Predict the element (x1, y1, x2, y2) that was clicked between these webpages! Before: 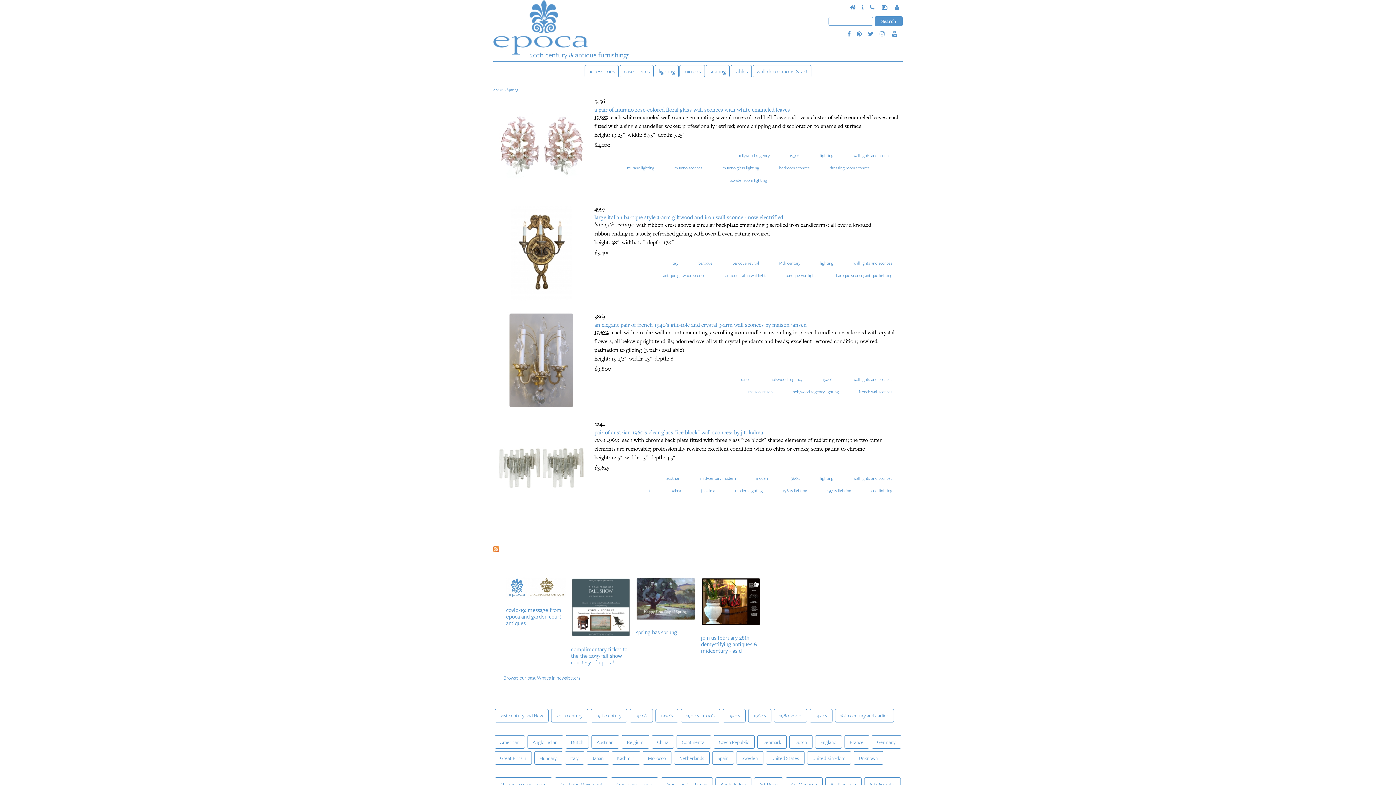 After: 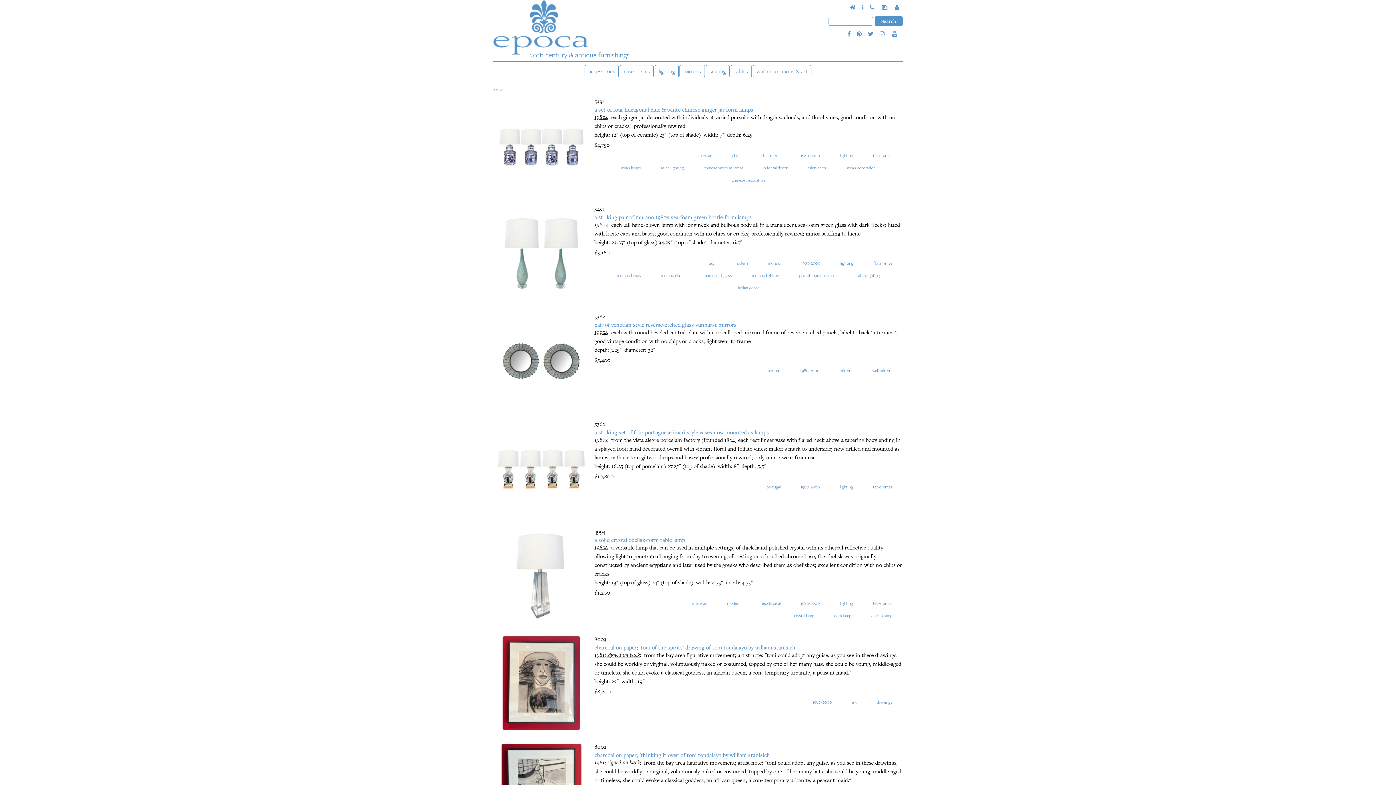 Action: bbox: (779, 712, 801, 719) label: 1980-2000